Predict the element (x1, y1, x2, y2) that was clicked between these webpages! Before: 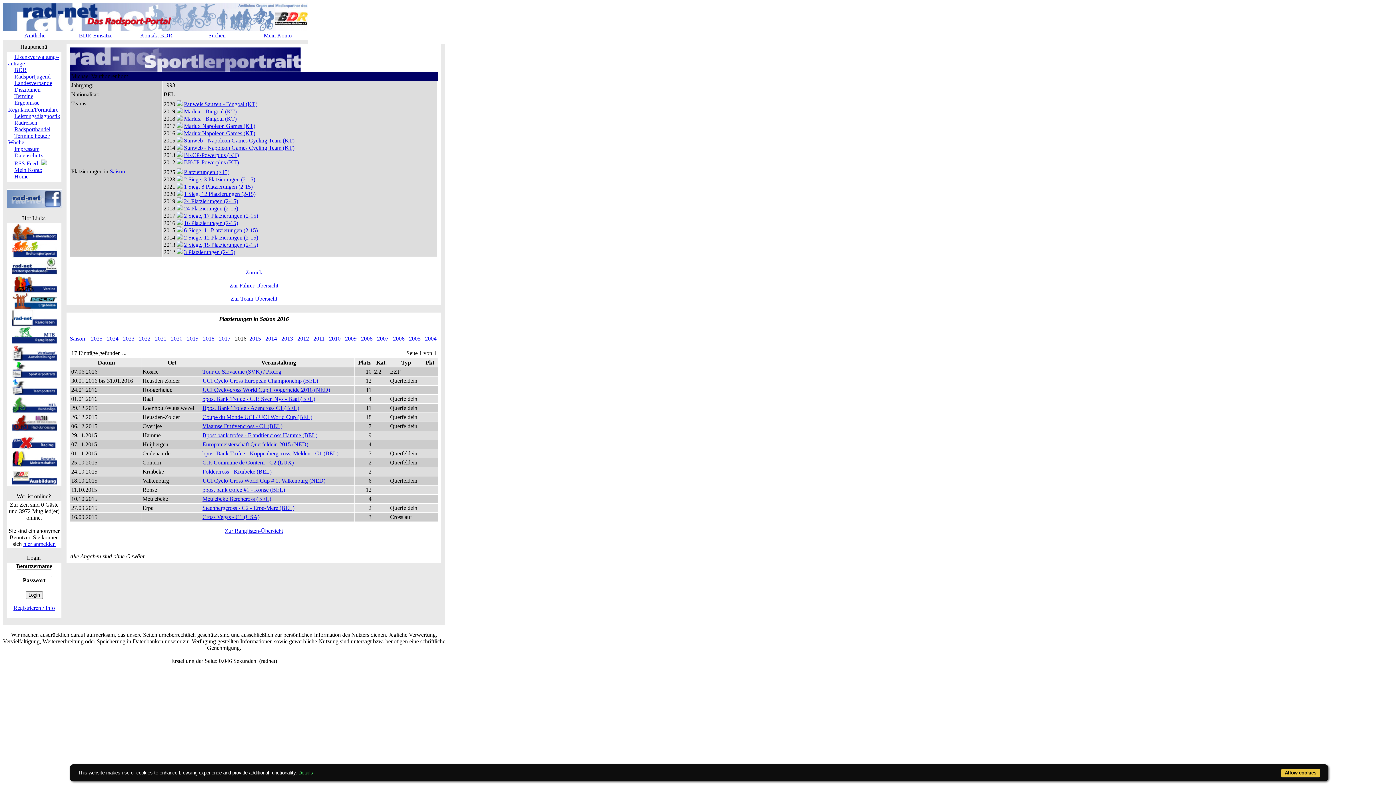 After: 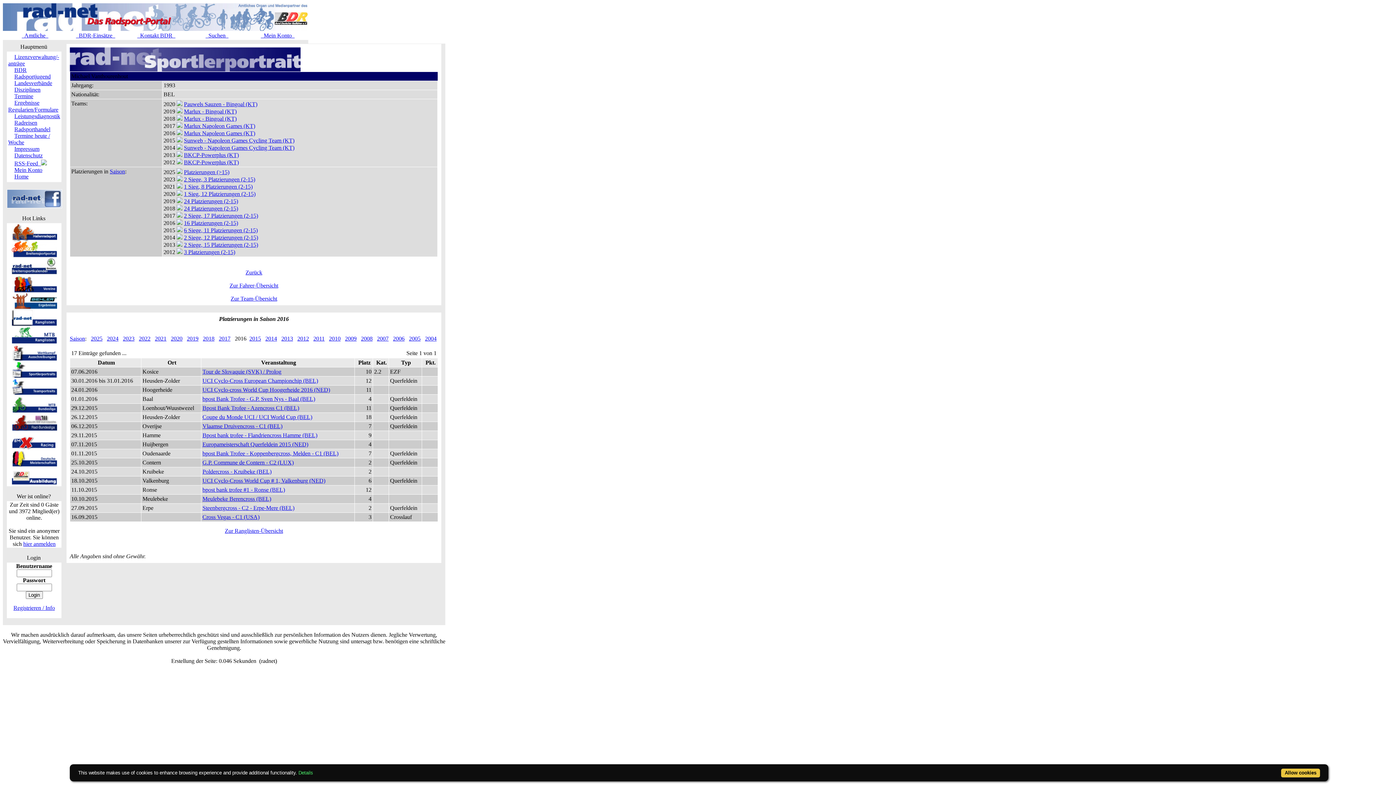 Action: bbox: (7, 202, 61, 209)